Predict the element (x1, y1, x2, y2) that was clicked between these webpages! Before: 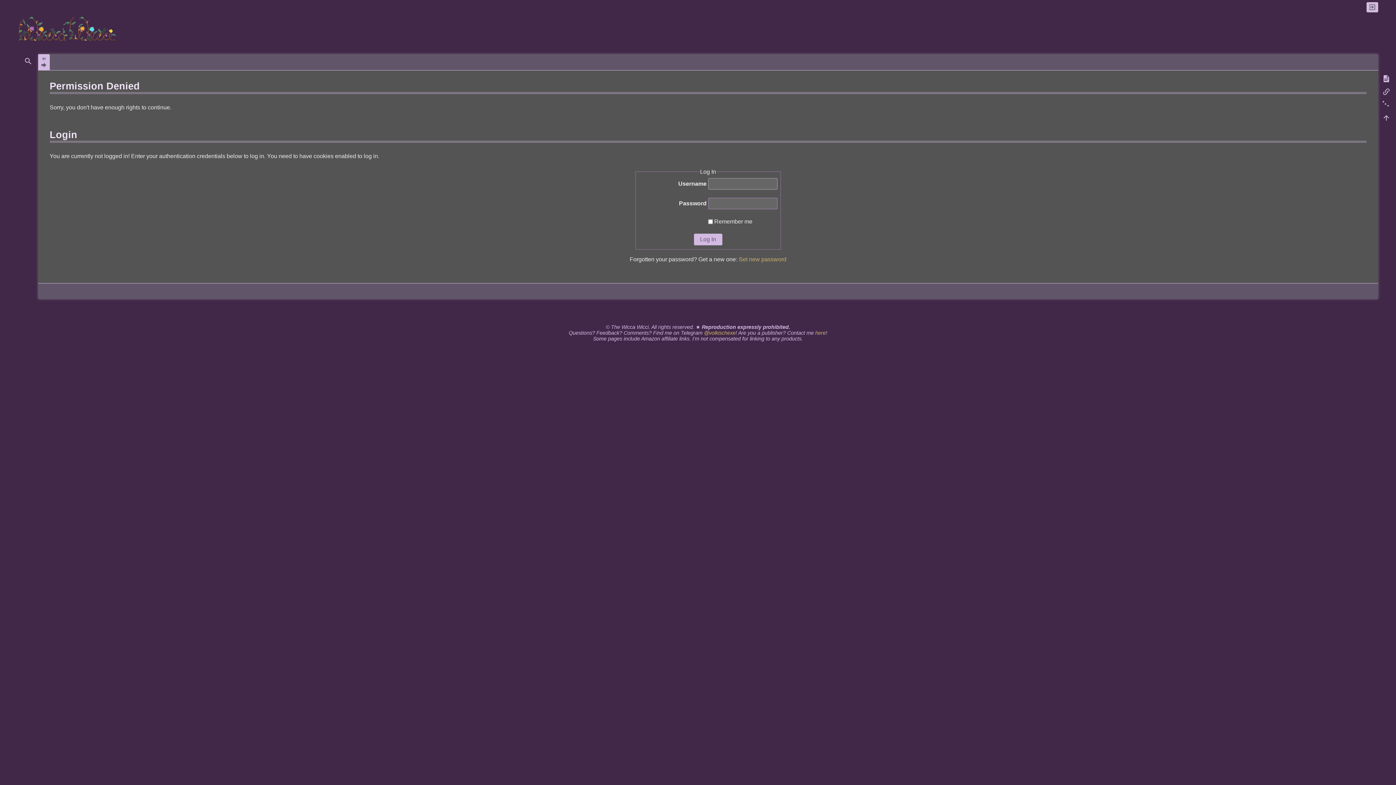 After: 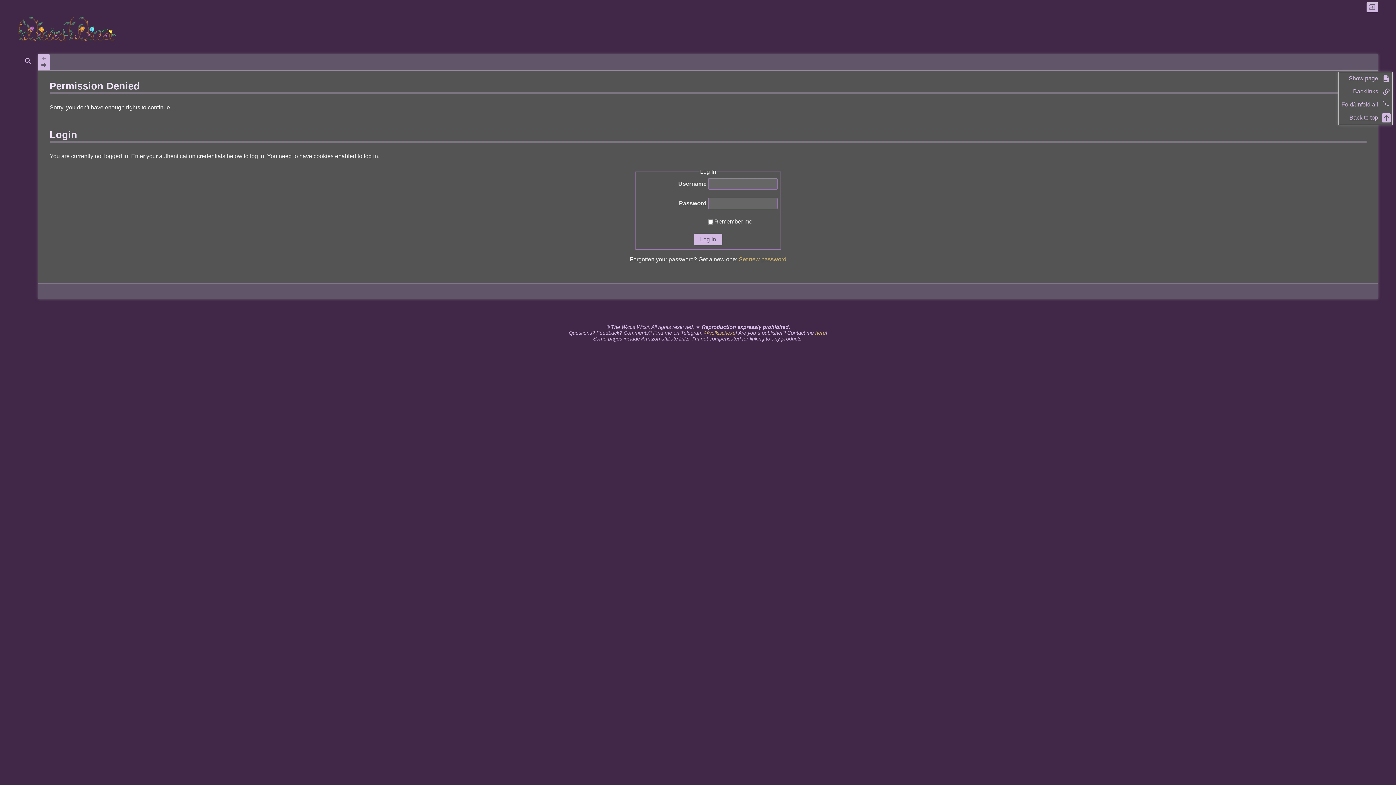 Action: label: Back to top bbox: (1380, 111, 1392, 124)